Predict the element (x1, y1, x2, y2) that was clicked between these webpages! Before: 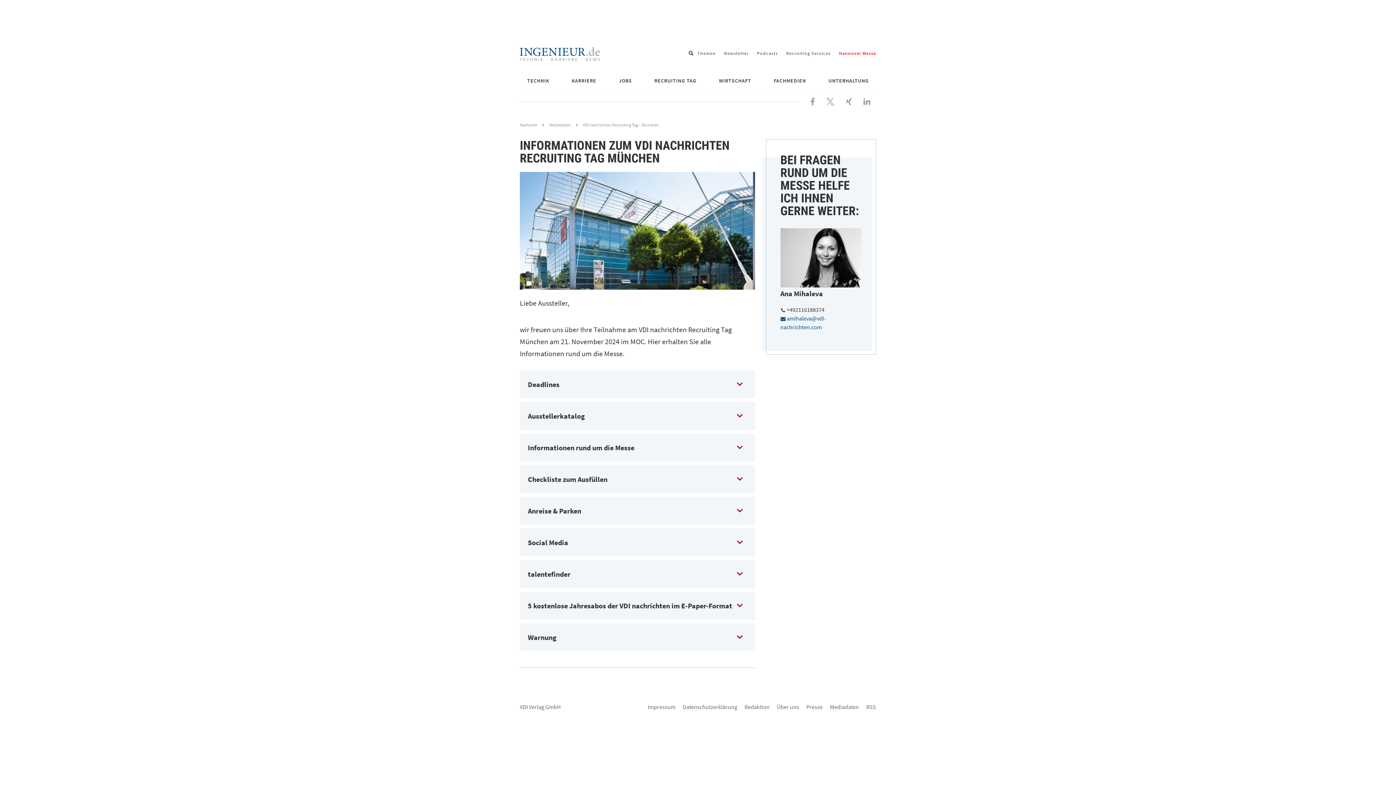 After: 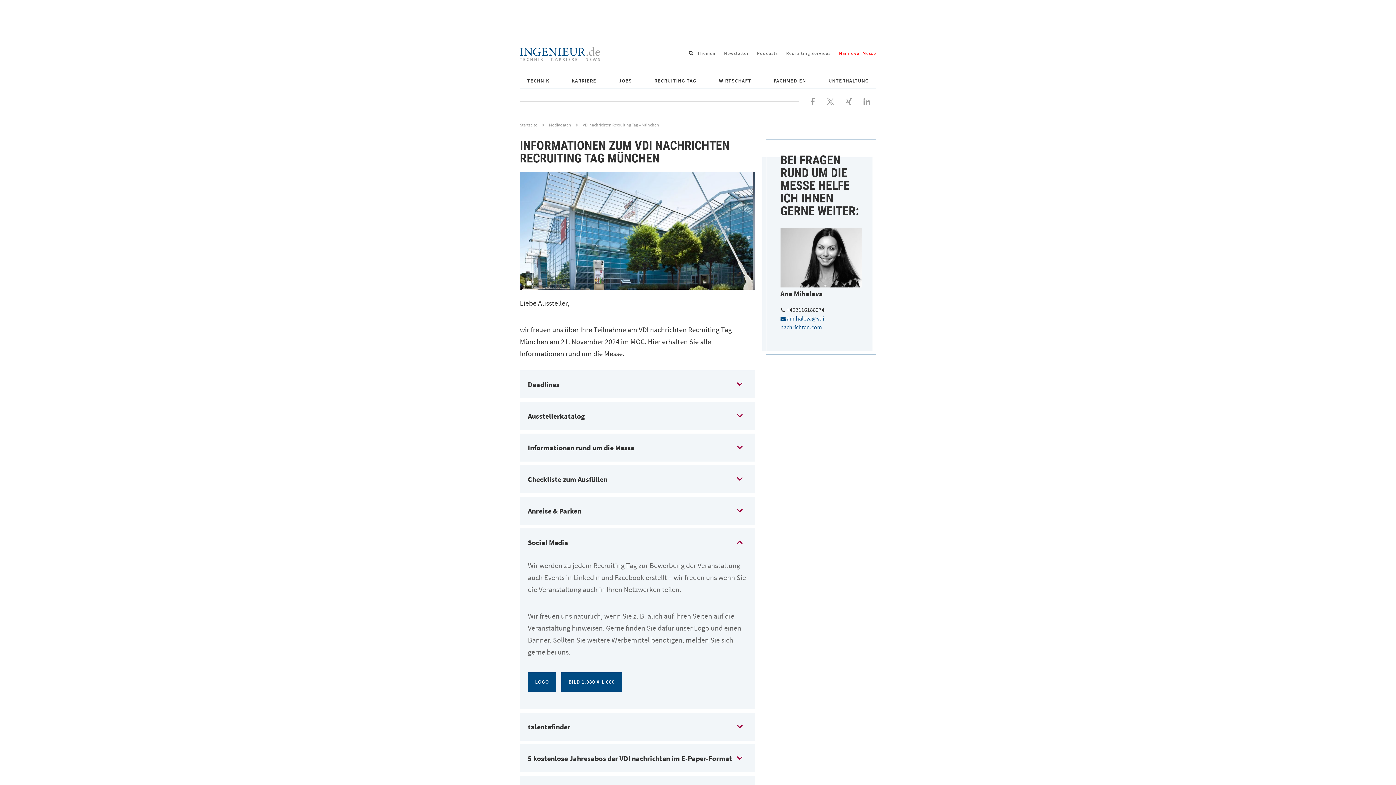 Action: bbox: (528, 536, 747, 548) label: Social Media